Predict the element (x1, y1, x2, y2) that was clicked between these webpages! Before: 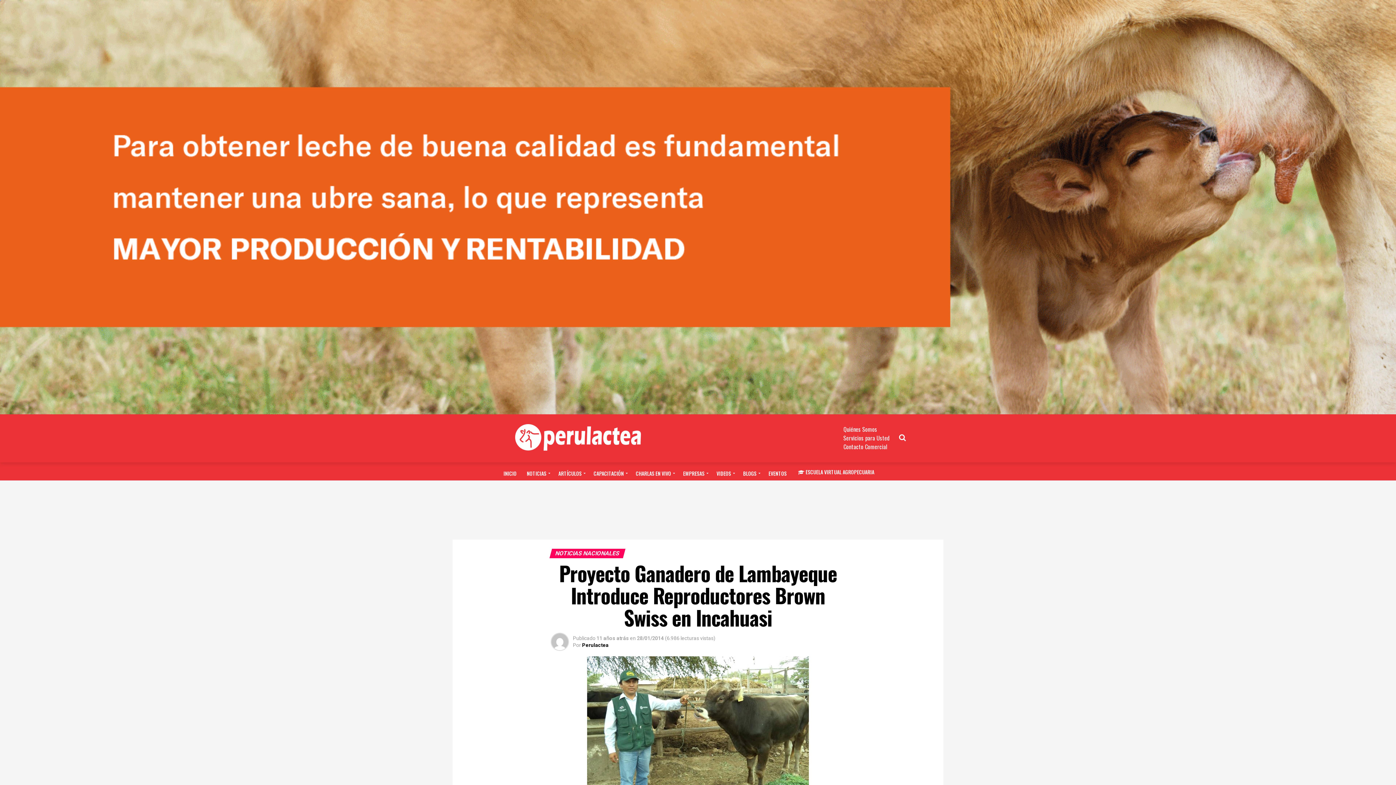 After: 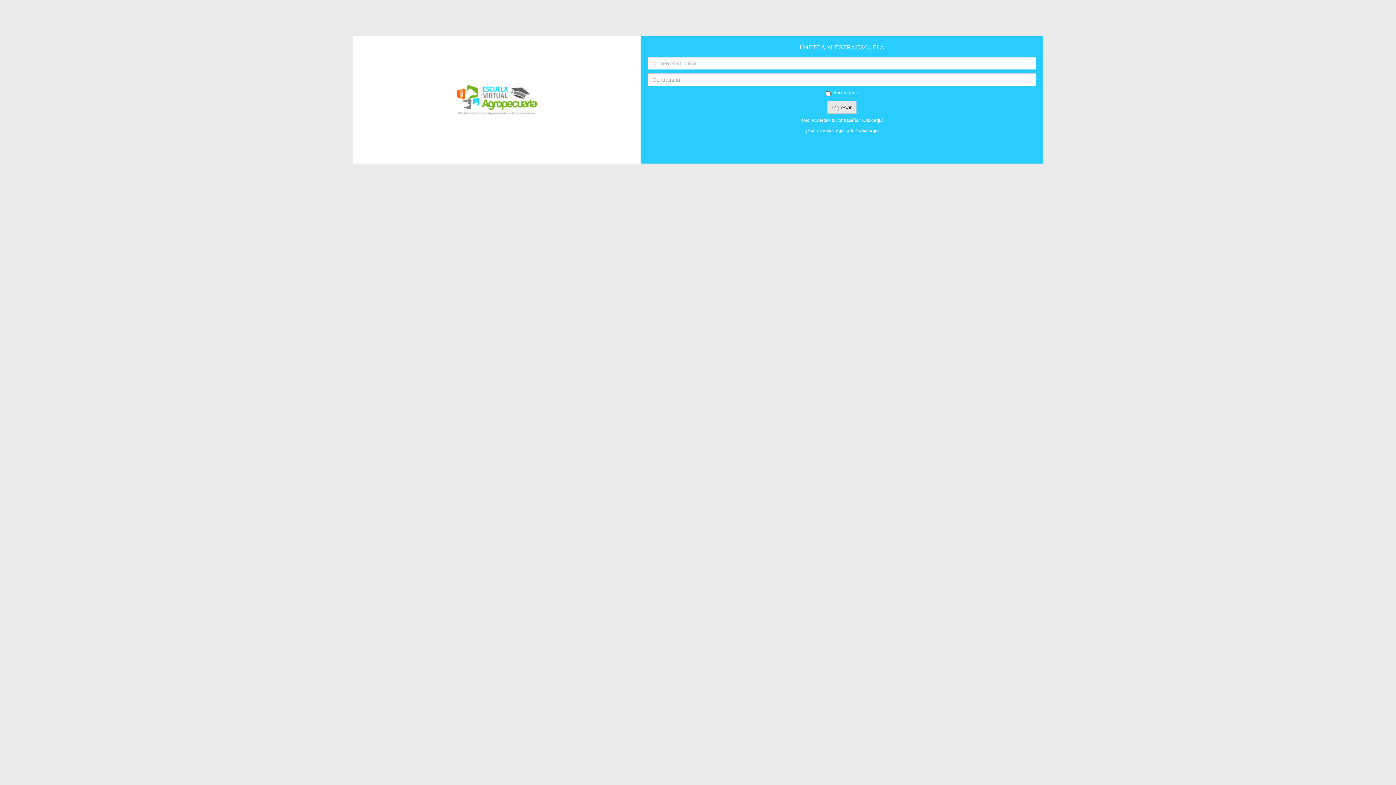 Action: bbox: (792, 462, 878, 482) label: ESCUELA VIRTUAL AGROPECUARIA